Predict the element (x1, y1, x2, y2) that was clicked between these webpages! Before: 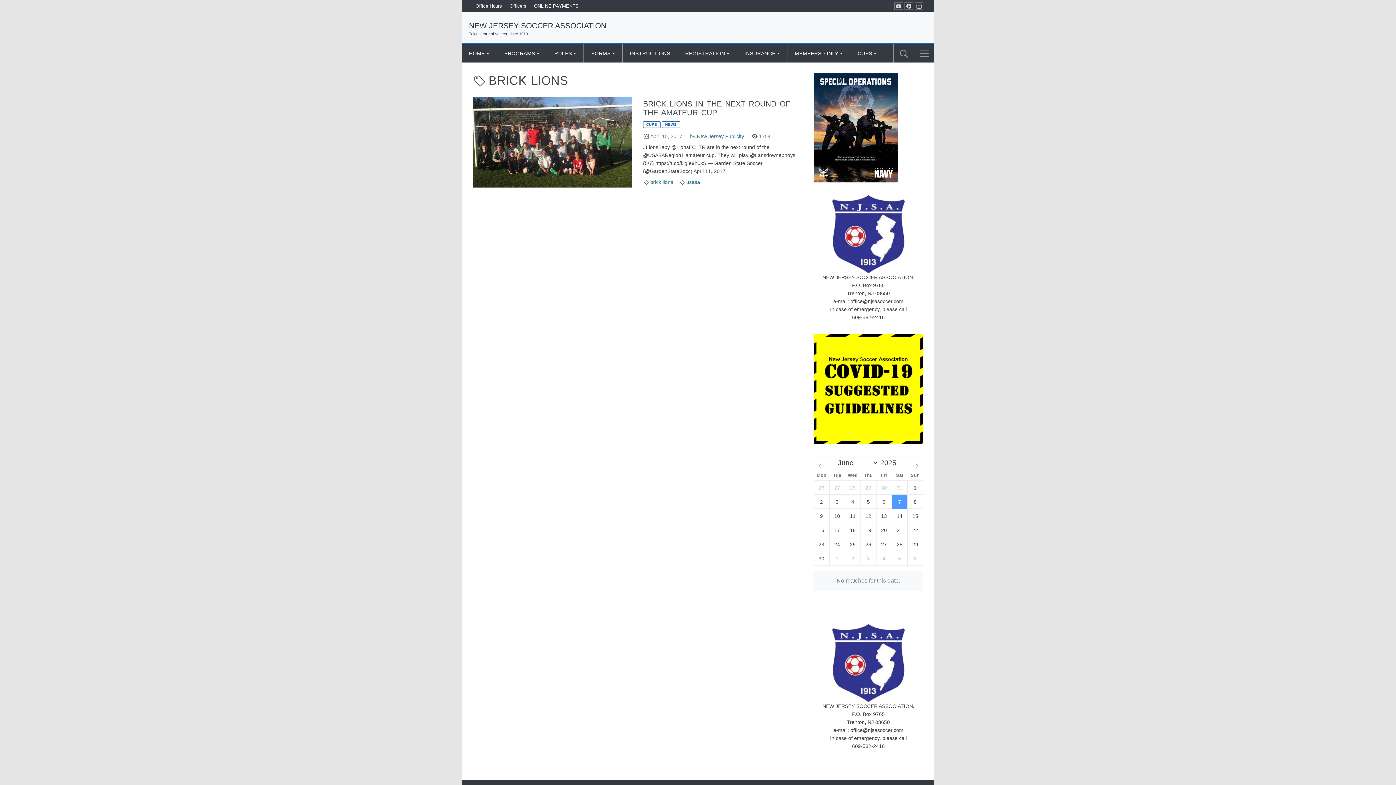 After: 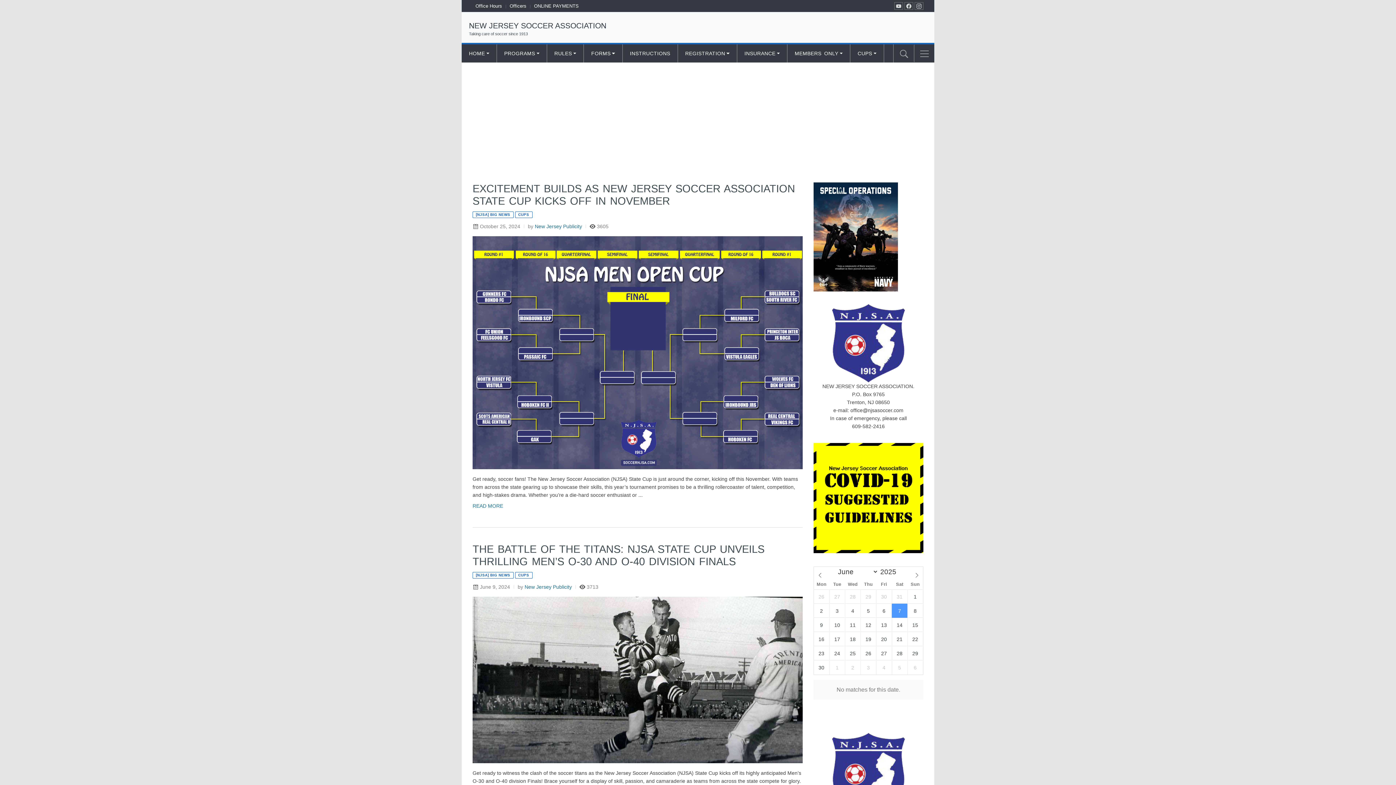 Action: label: CUPS bbox: (646, 122, 657, 126)